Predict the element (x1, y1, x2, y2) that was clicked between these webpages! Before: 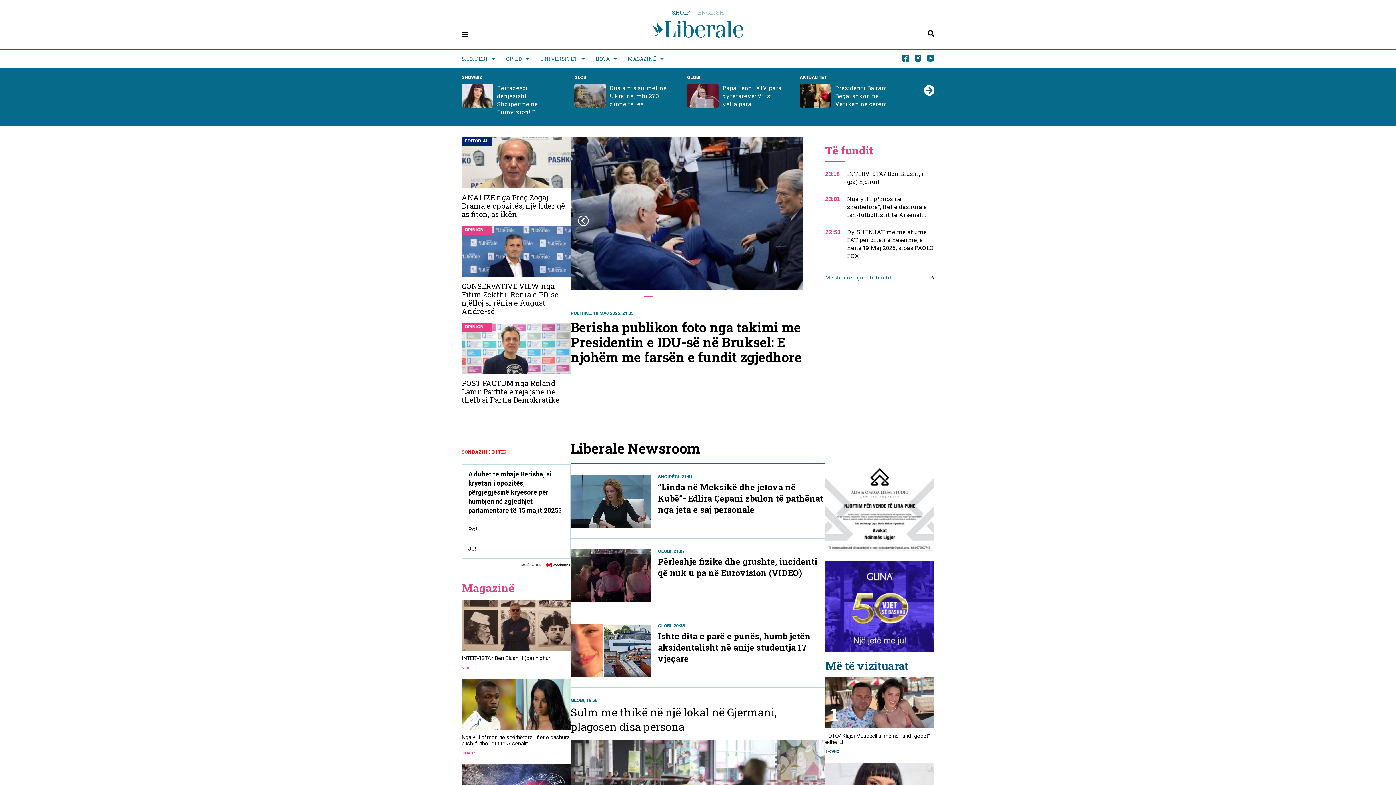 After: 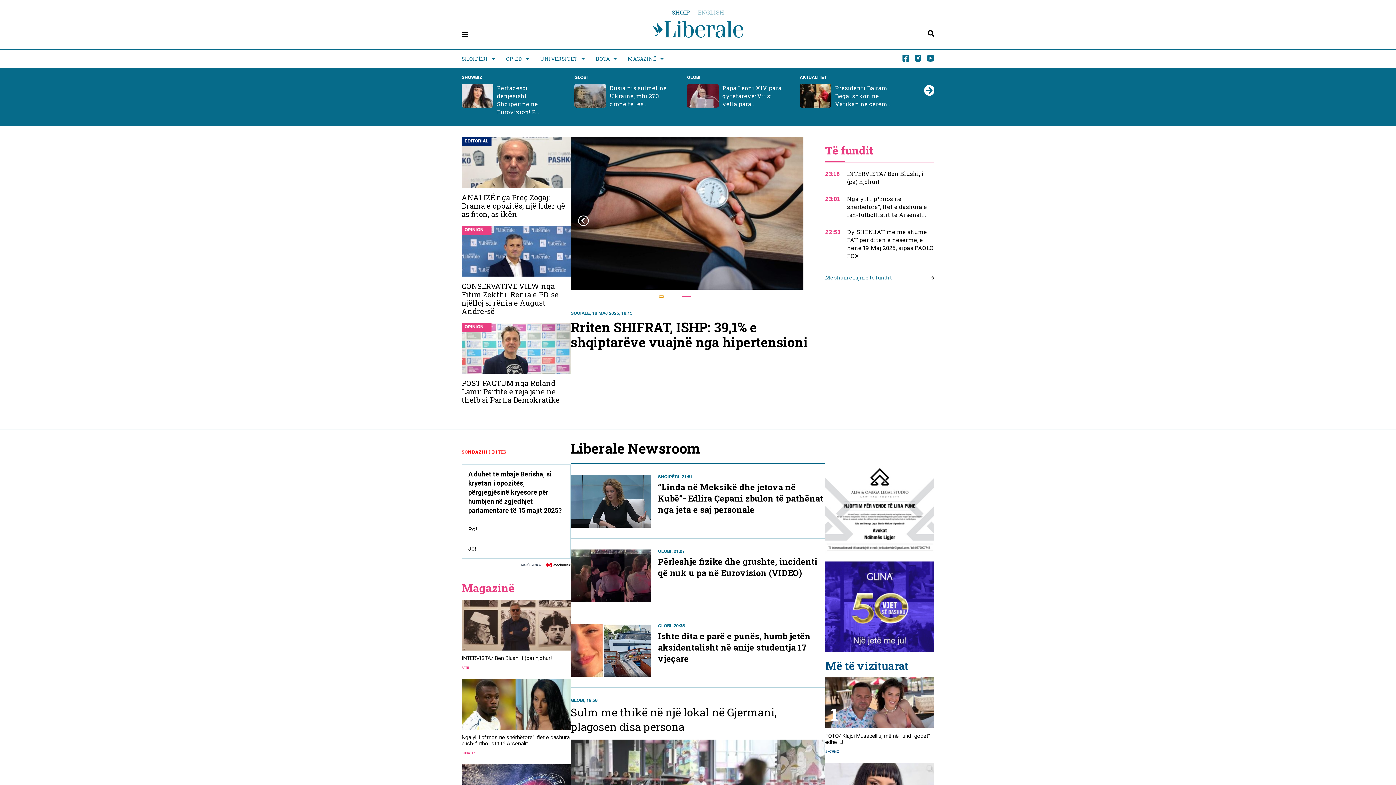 Action: bbox: (663, 295, 668, 297) label: Go to slide 6